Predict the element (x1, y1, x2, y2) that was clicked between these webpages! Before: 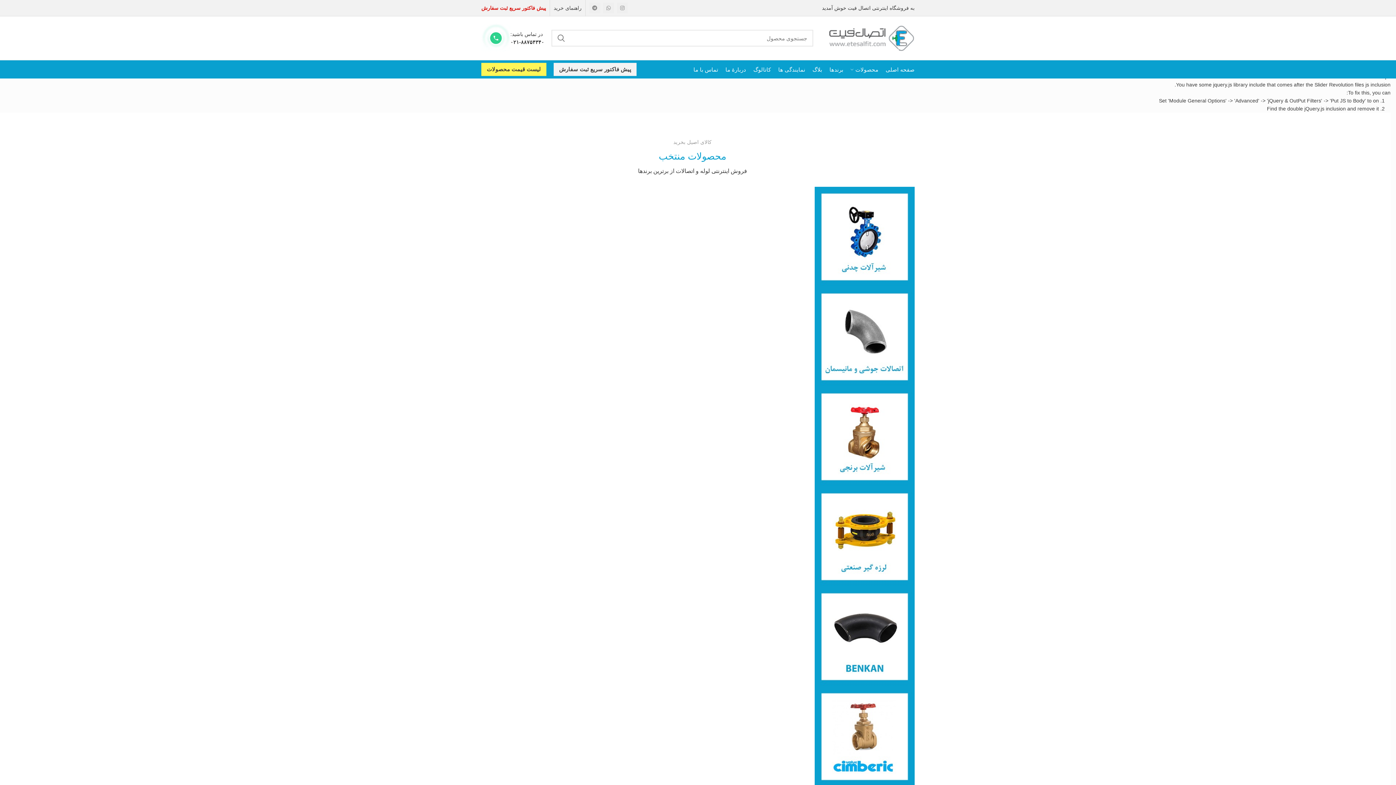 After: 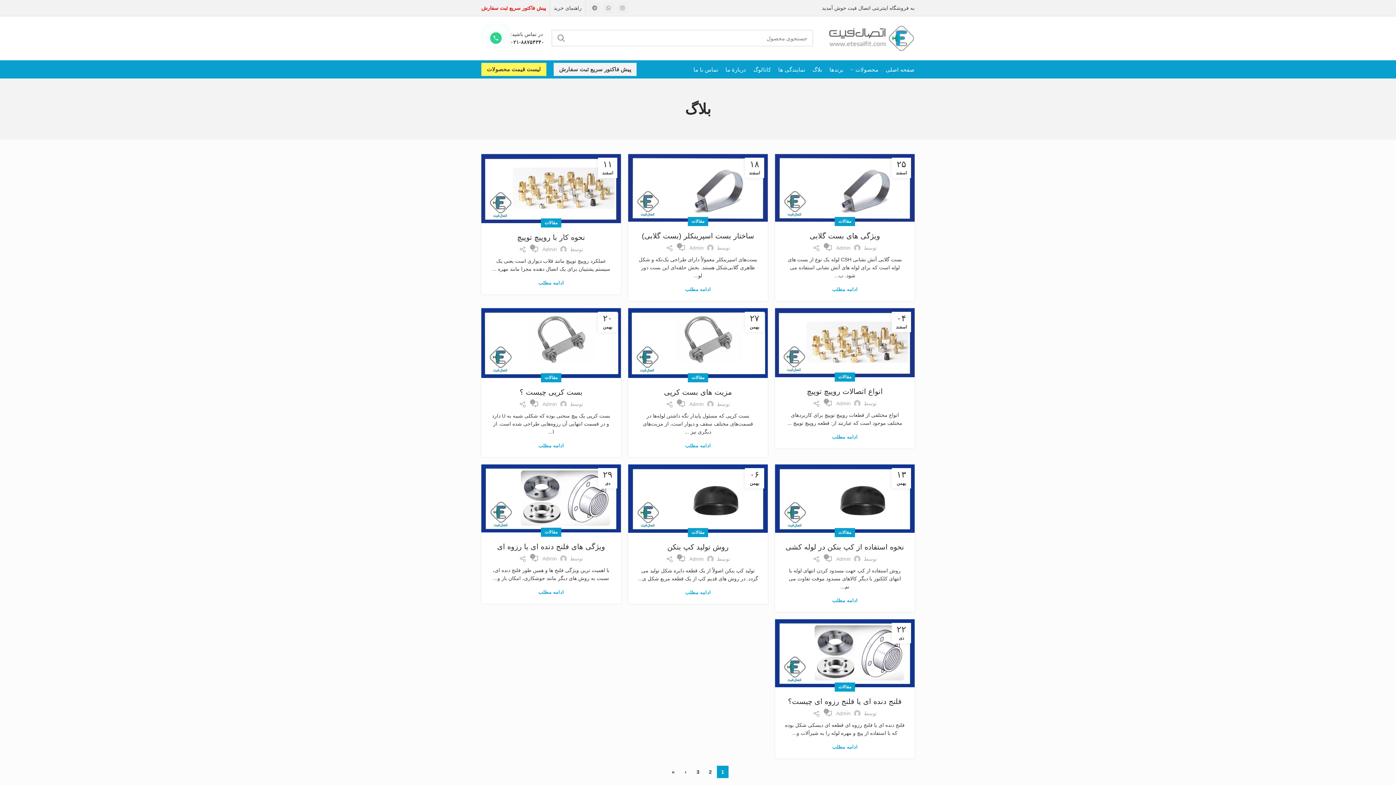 Action: bbox: (809, 60, 826, 78) label: بلاگ